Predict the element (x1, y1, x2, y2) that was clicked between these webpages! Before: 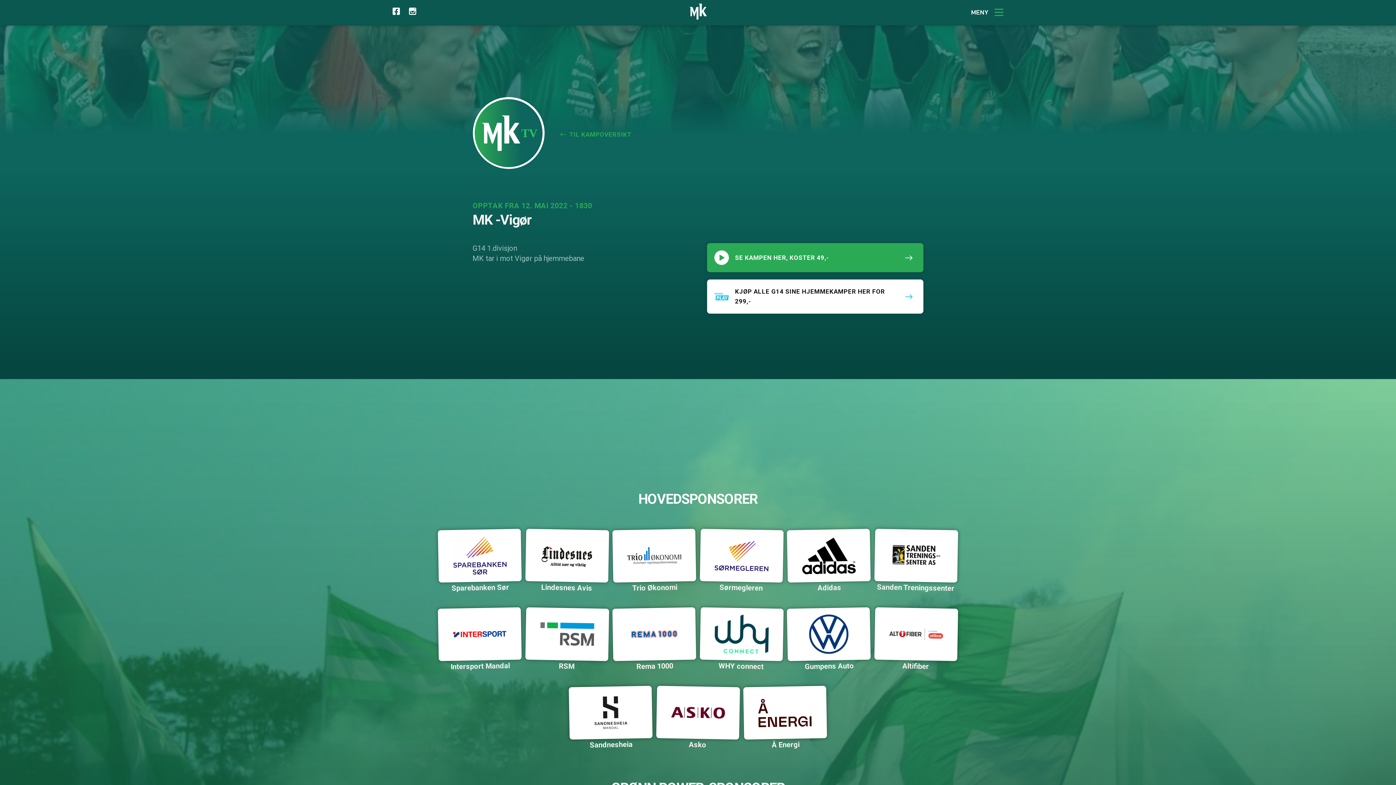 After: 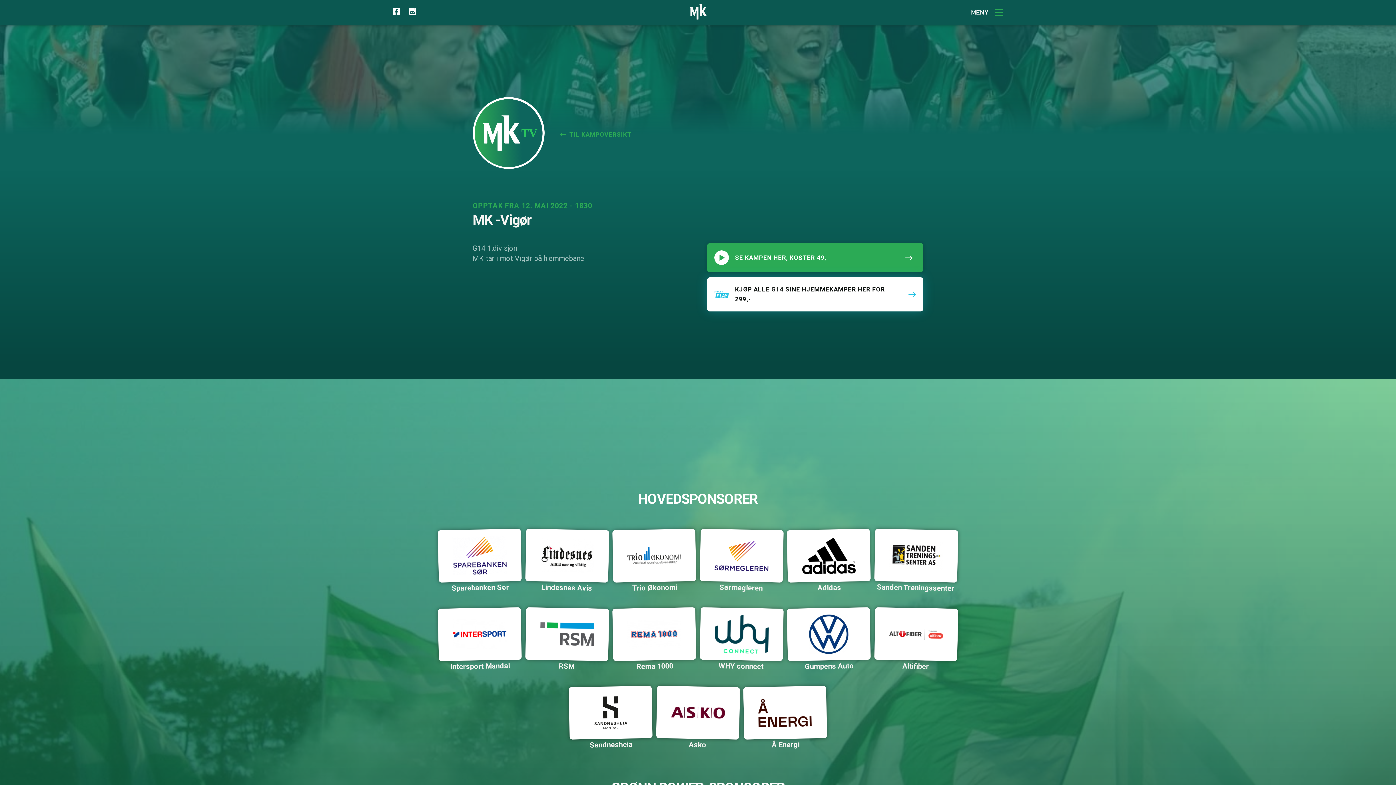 Action: label: KJØP ALLE G14 SINE HJEMMEKAMPER HER FOR 299,- bbox: (707, 279, 923, 313)